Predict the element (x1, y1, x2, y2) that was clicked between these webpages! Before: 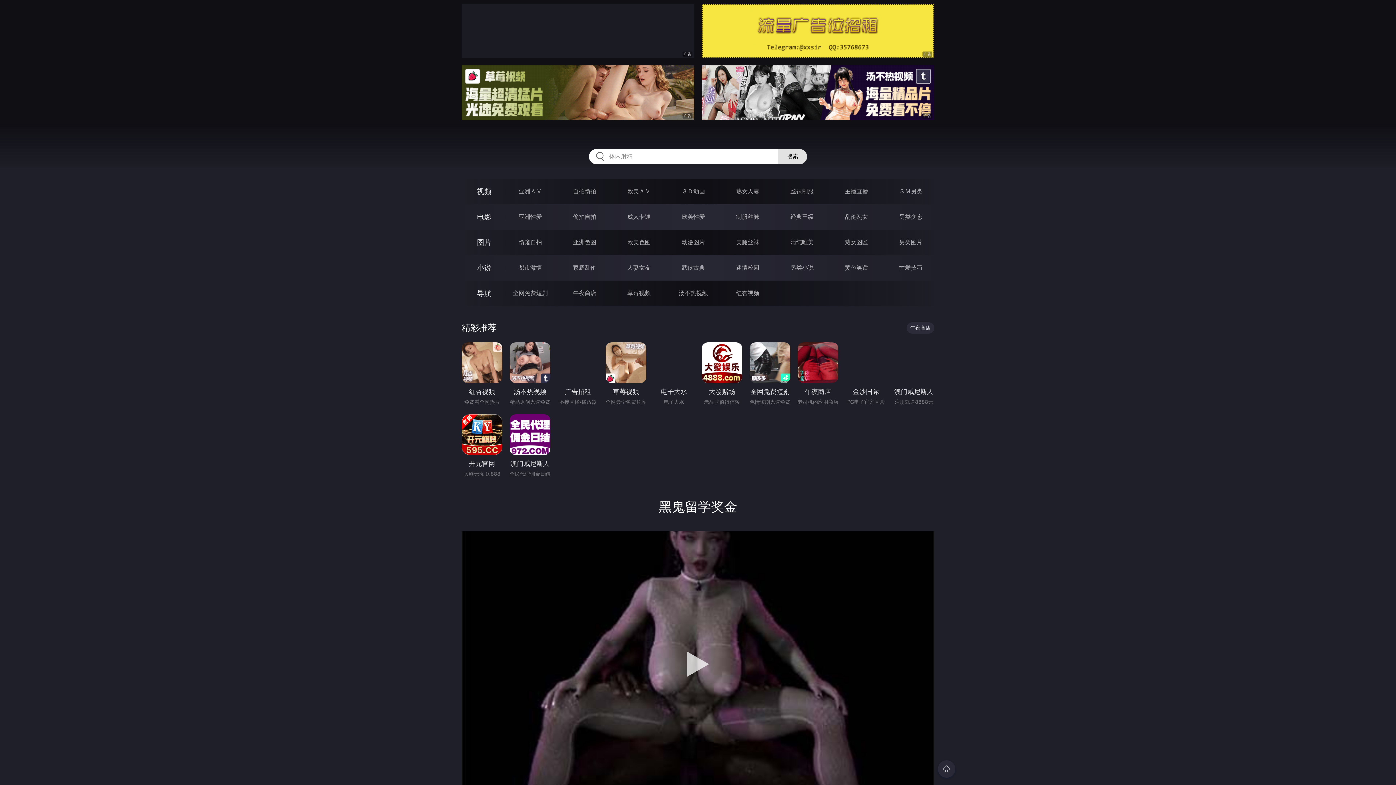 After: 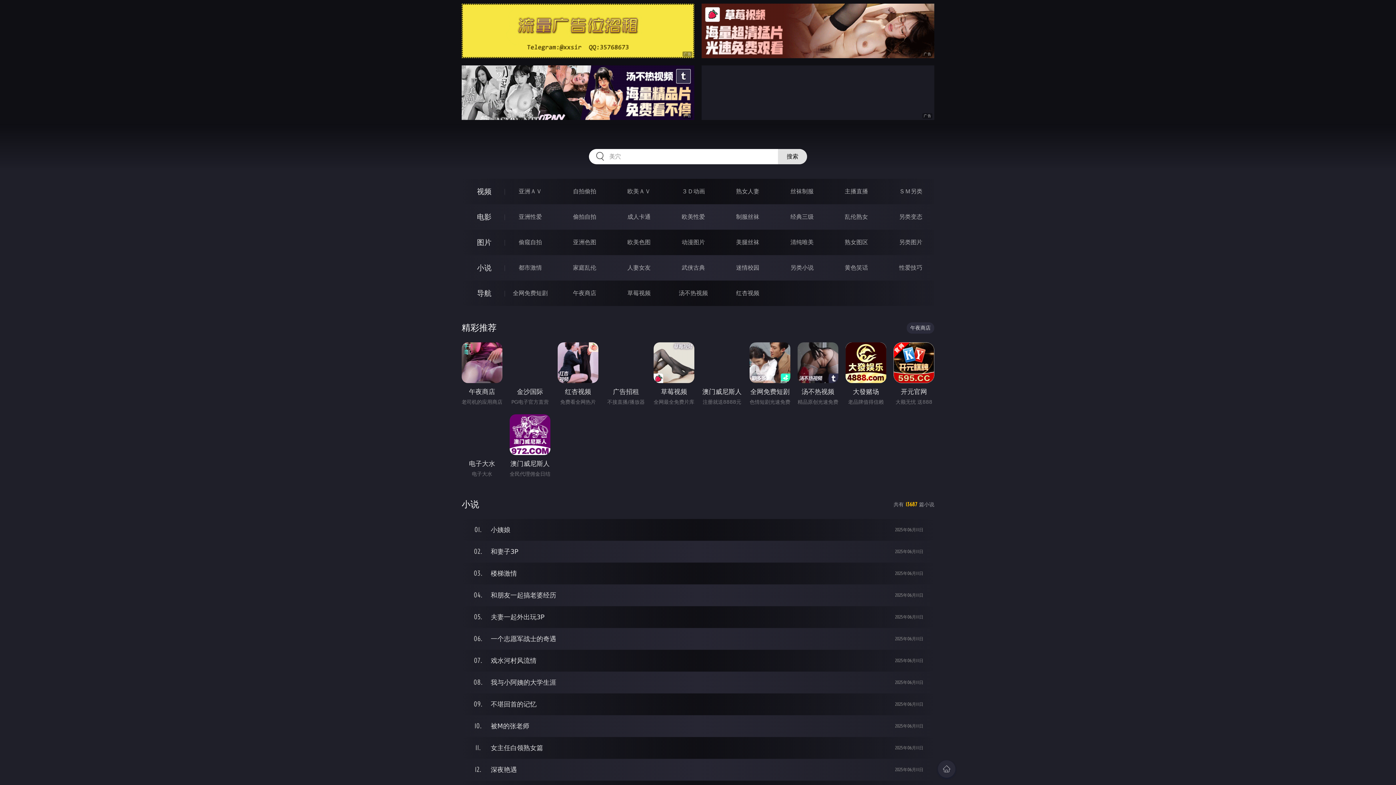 Action: label: 小说 bbox: (477, 263, 491, 272)